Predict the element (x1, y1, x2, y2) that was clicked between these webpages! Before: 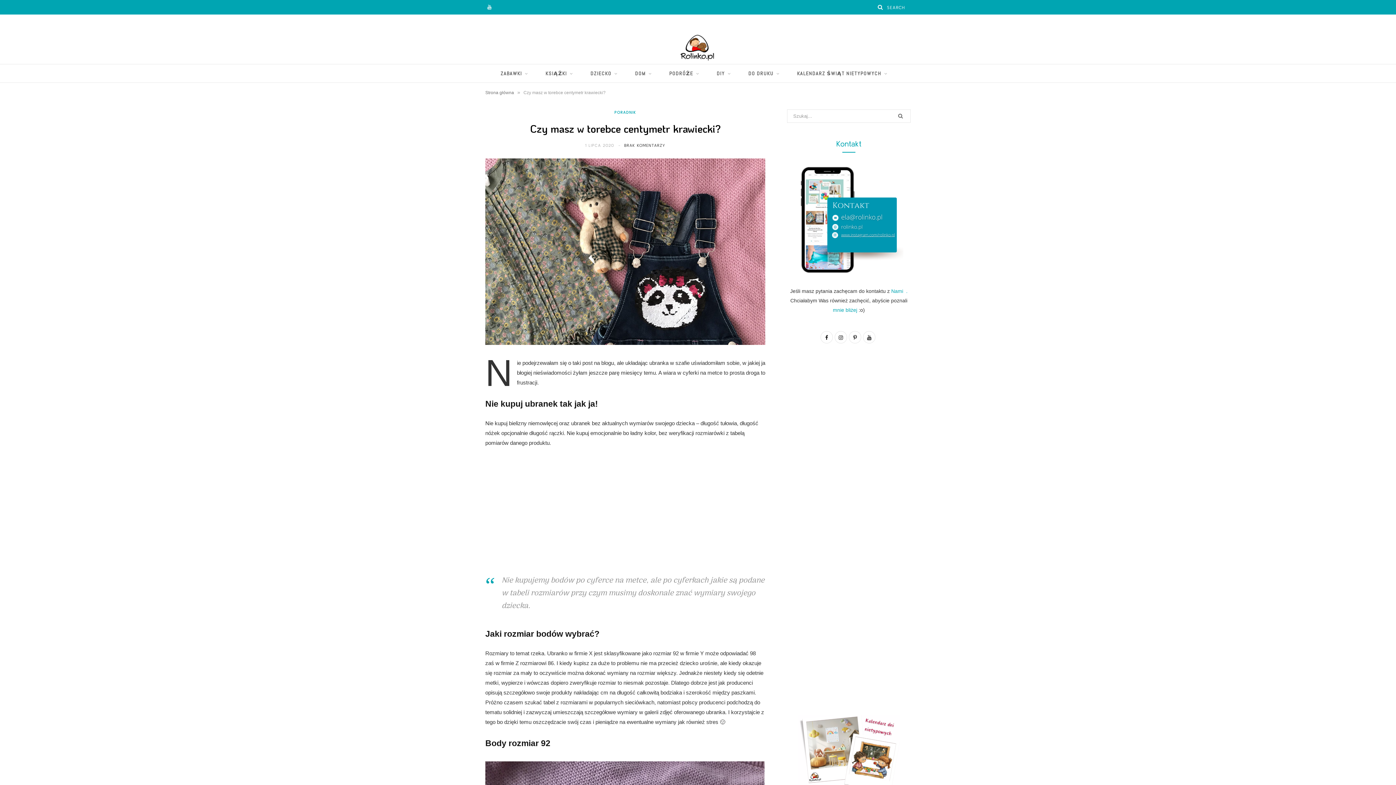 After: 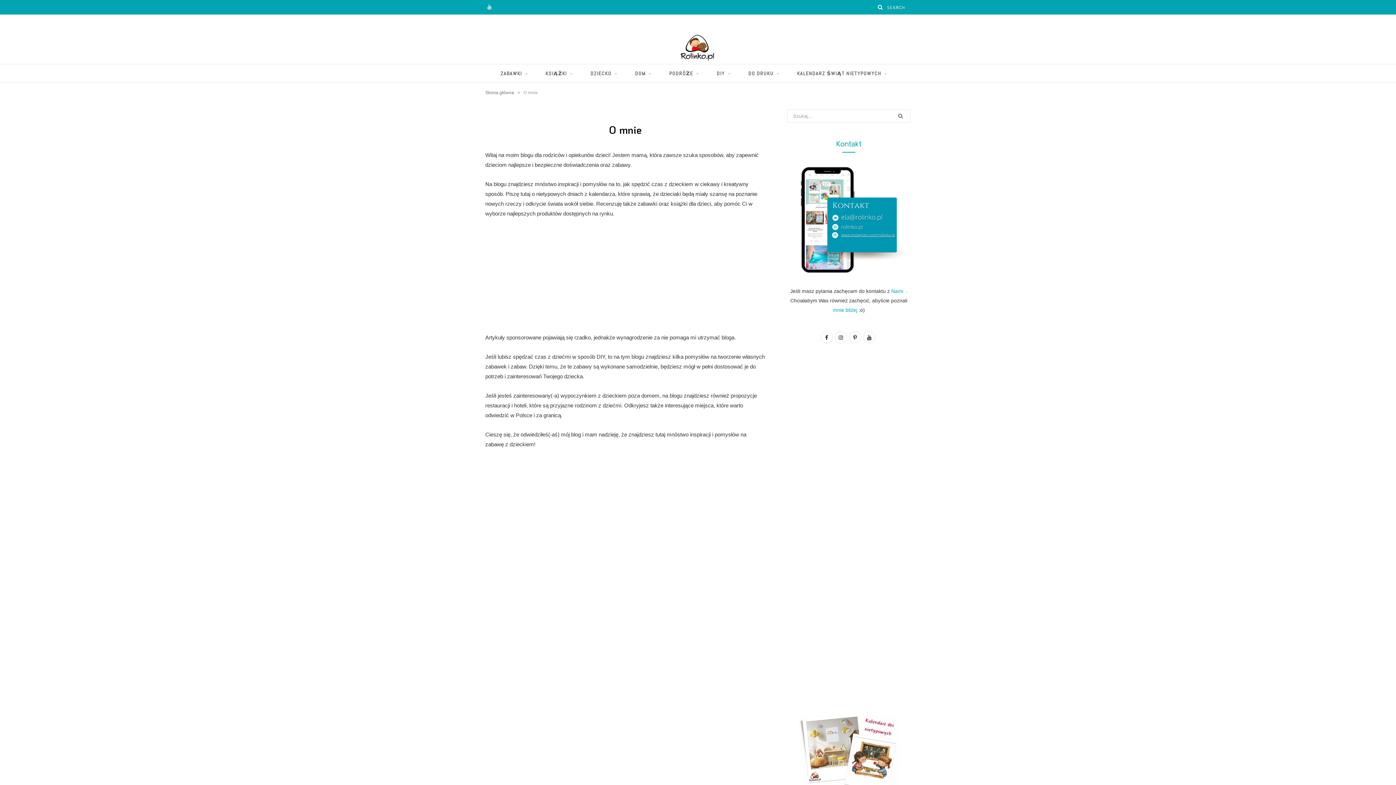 Action: label: mnie bliżej bbox: (833, 307, 857, 313)